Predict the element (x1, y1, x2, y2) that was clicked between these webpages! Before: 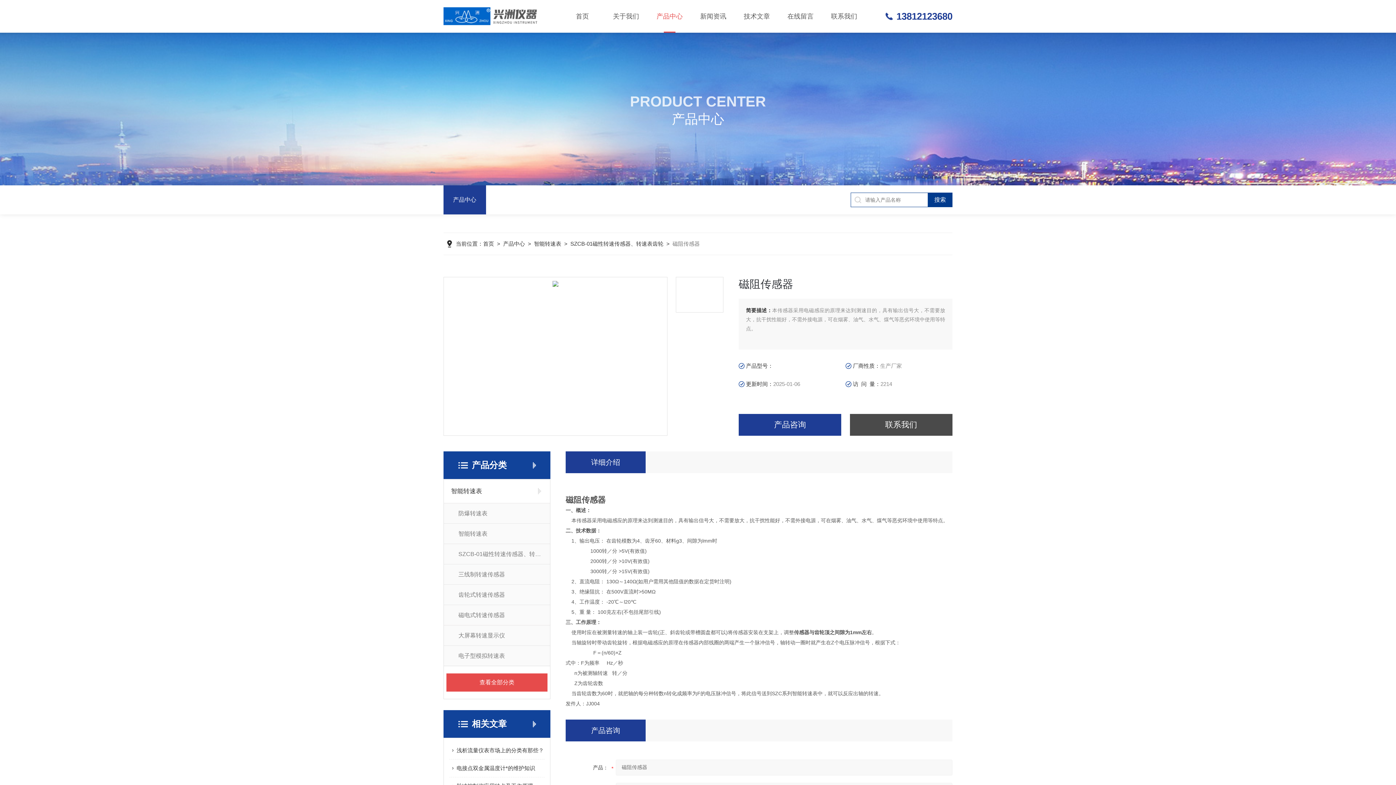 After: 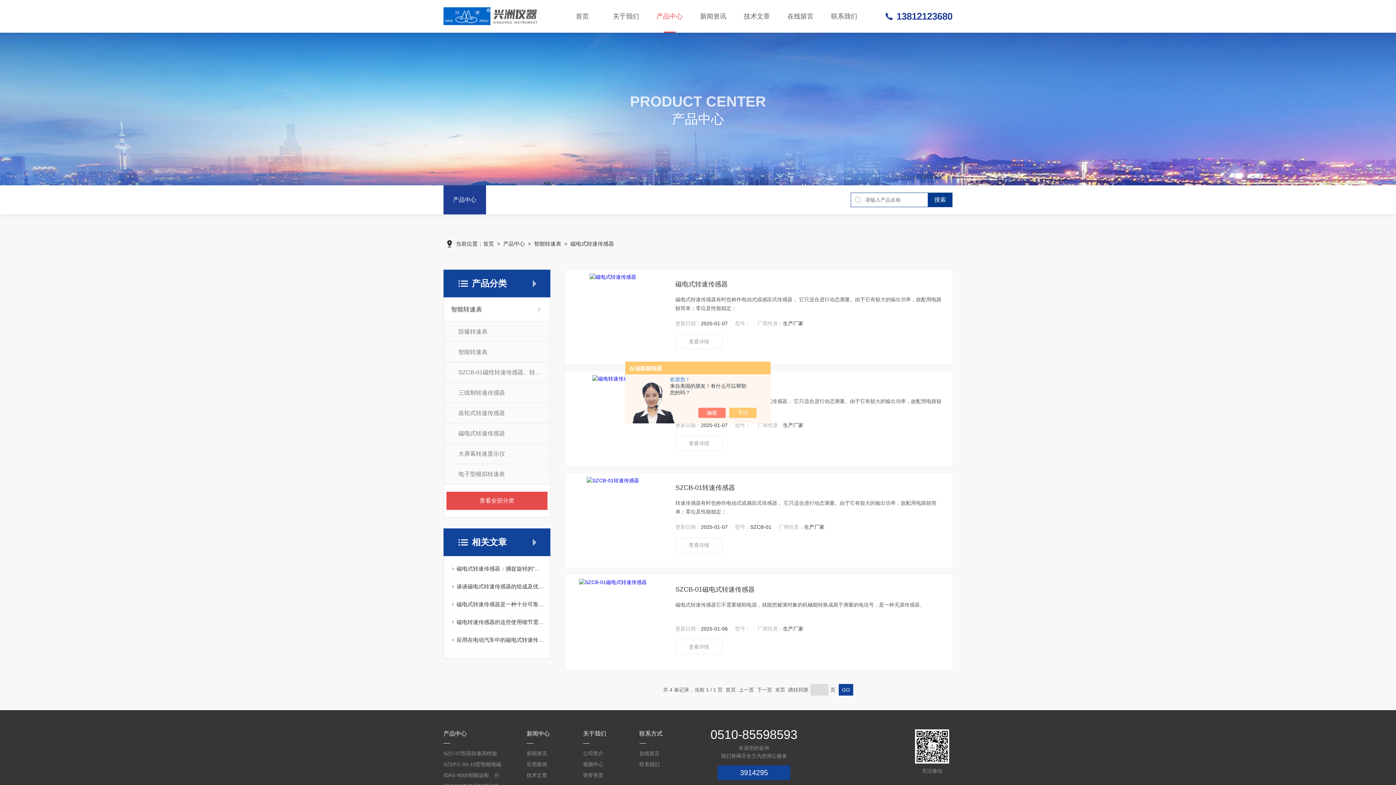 Action: bbox: (444, 605, 550, 625) label: 磁电式转速传感器